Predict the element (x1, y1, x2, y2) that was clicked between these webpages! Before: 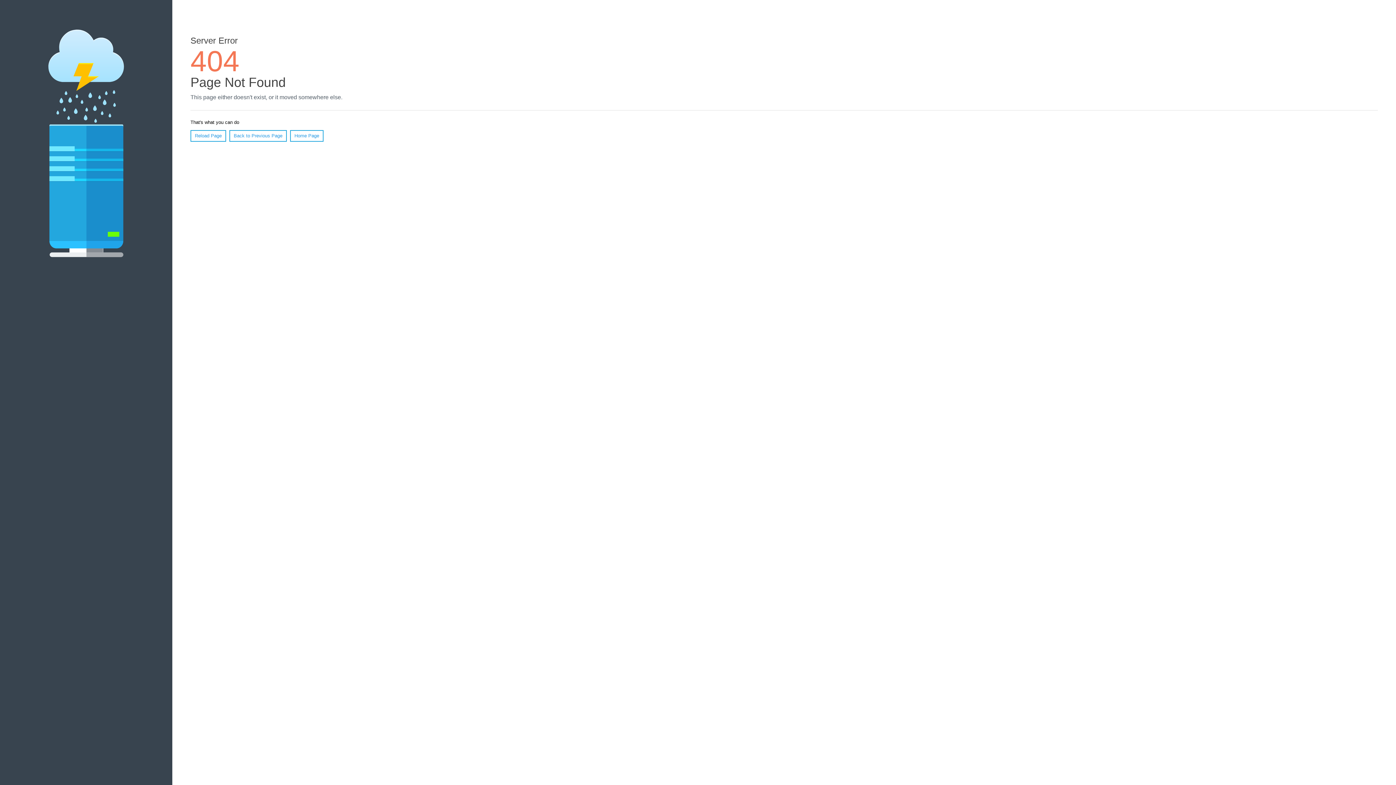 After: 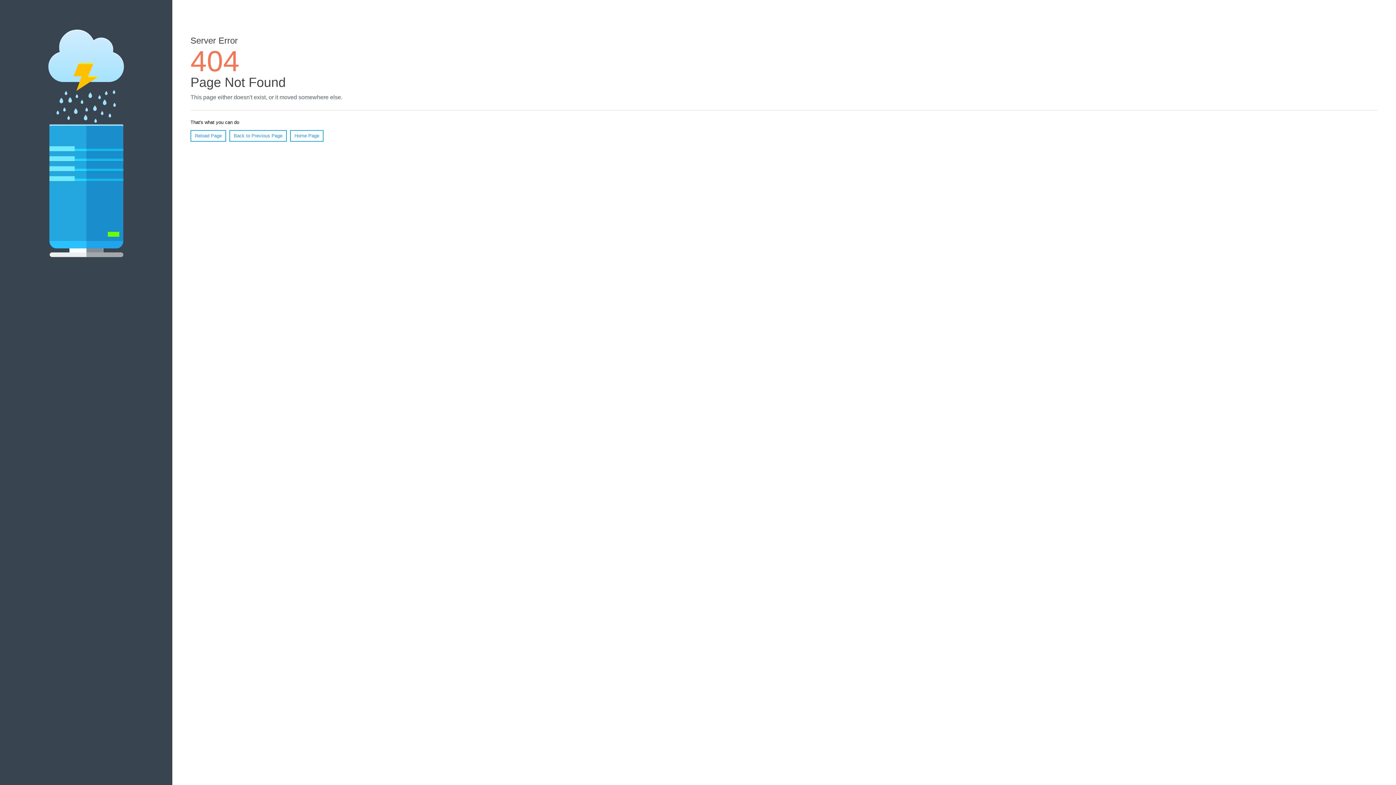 Action: label: Reload Page bbox: (190, 130, 226, 141)